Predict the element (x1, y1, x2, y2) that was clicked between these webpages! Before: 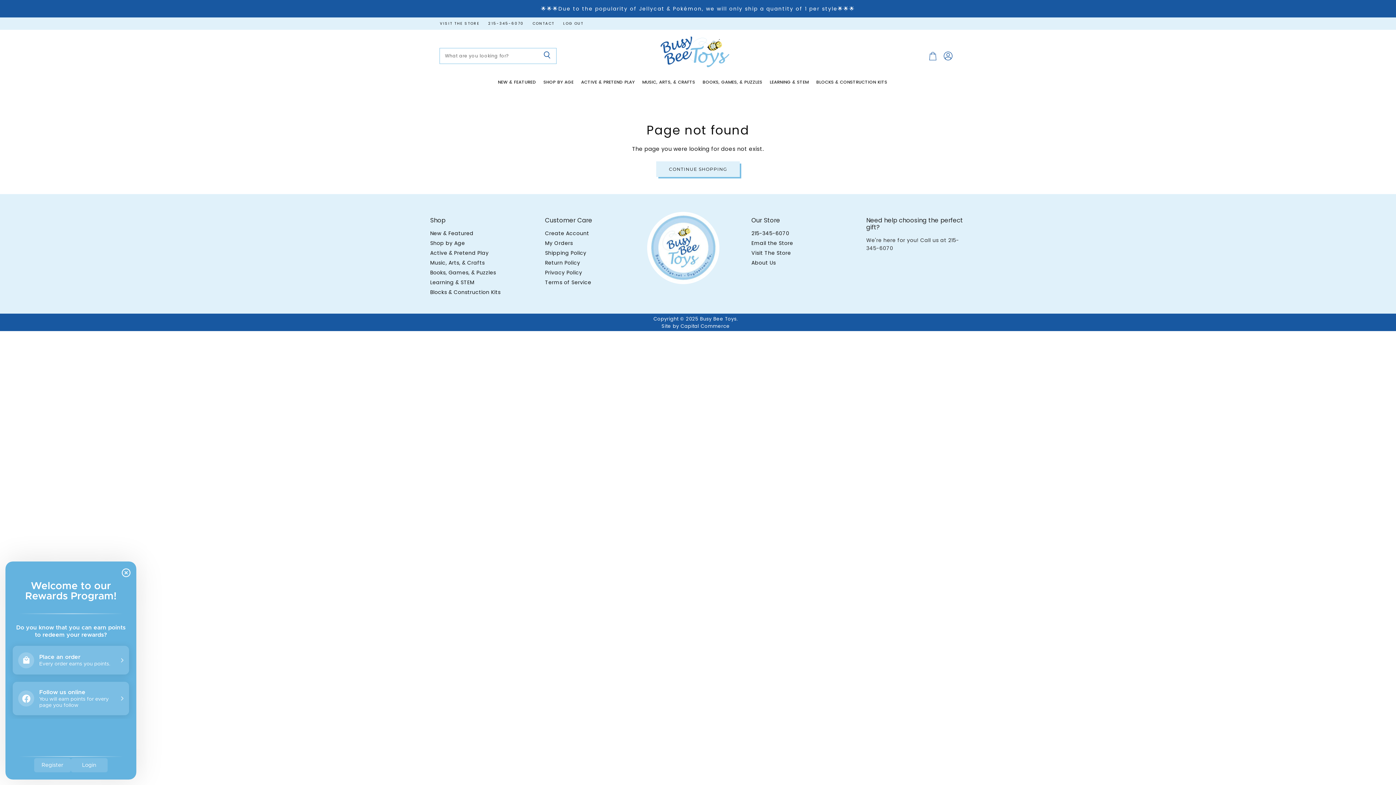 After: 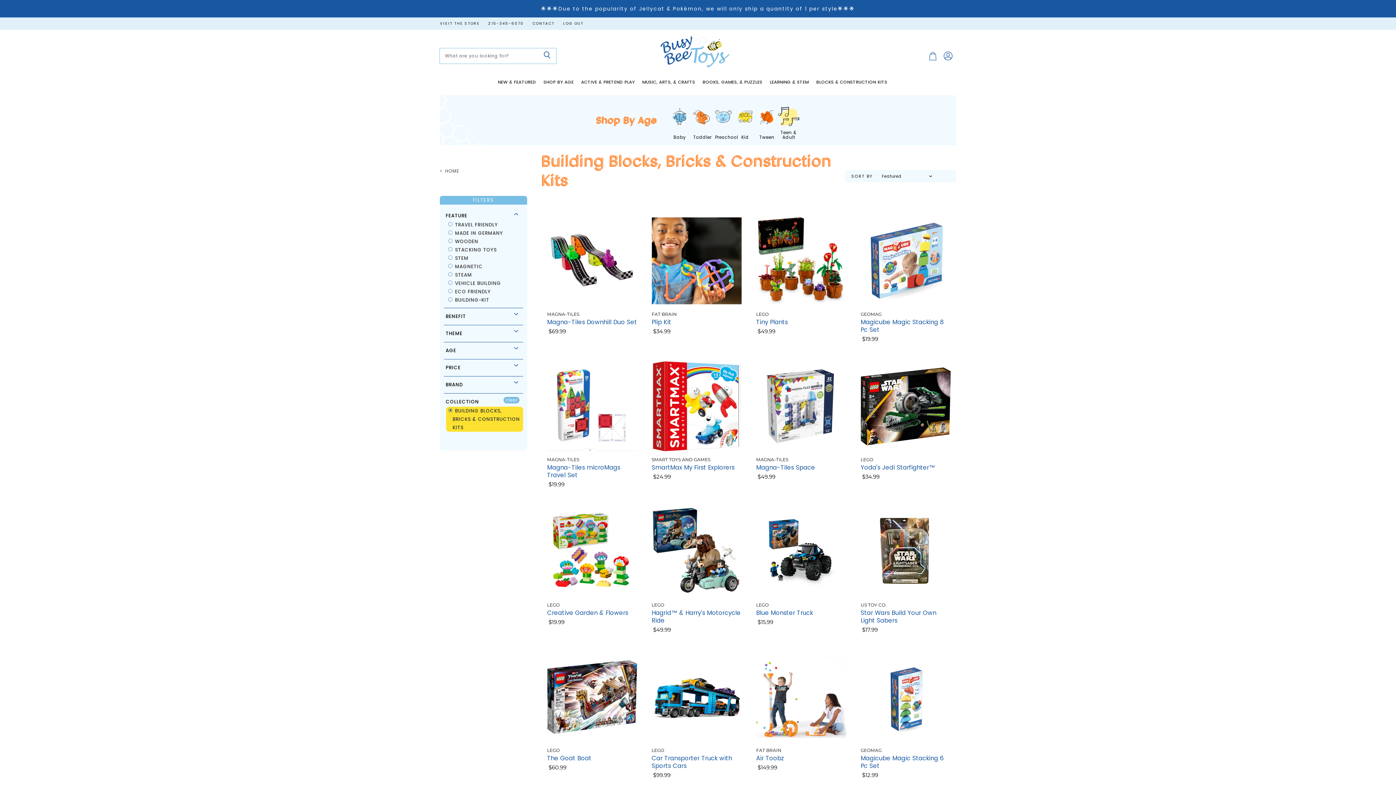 Action: label: Blocks & Construction Kits bbox: (430, 288, 500, 295)